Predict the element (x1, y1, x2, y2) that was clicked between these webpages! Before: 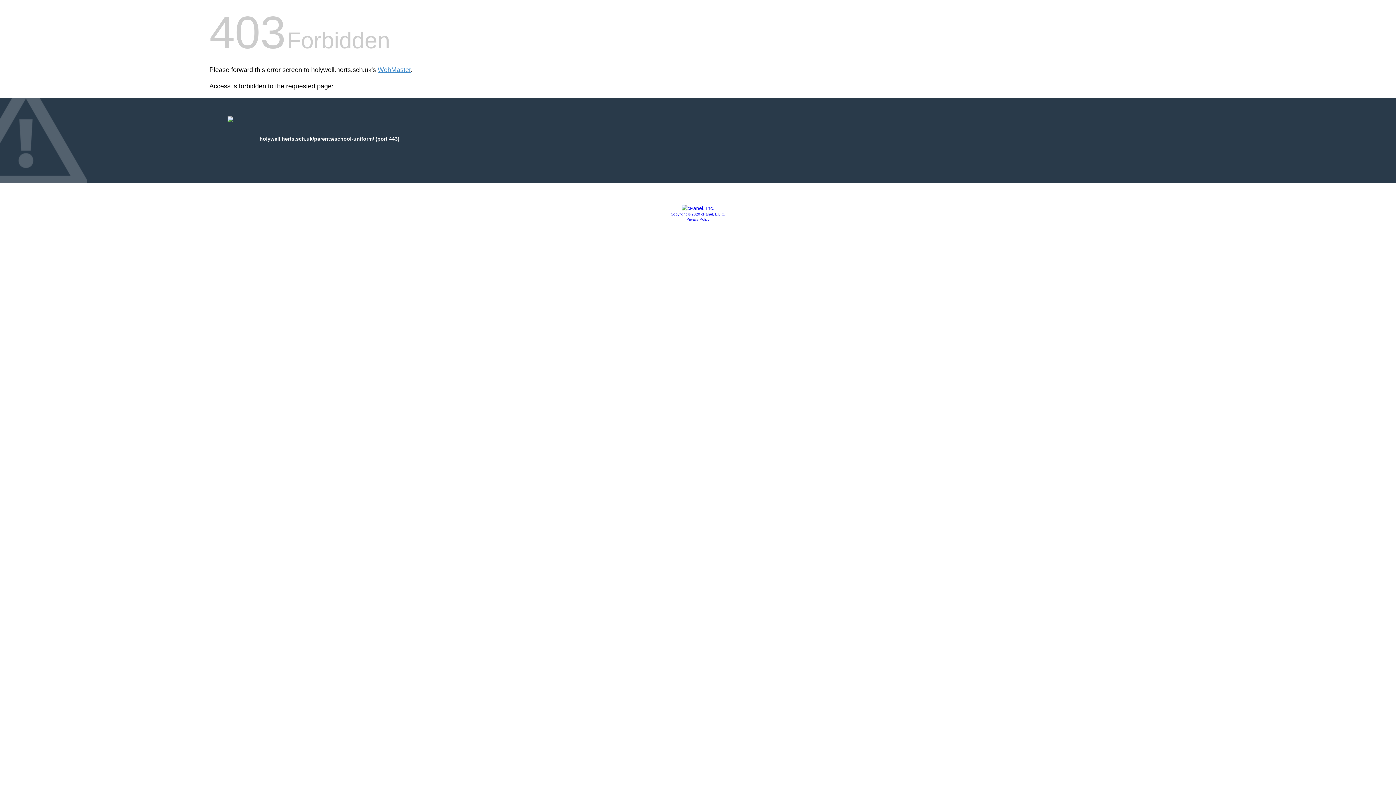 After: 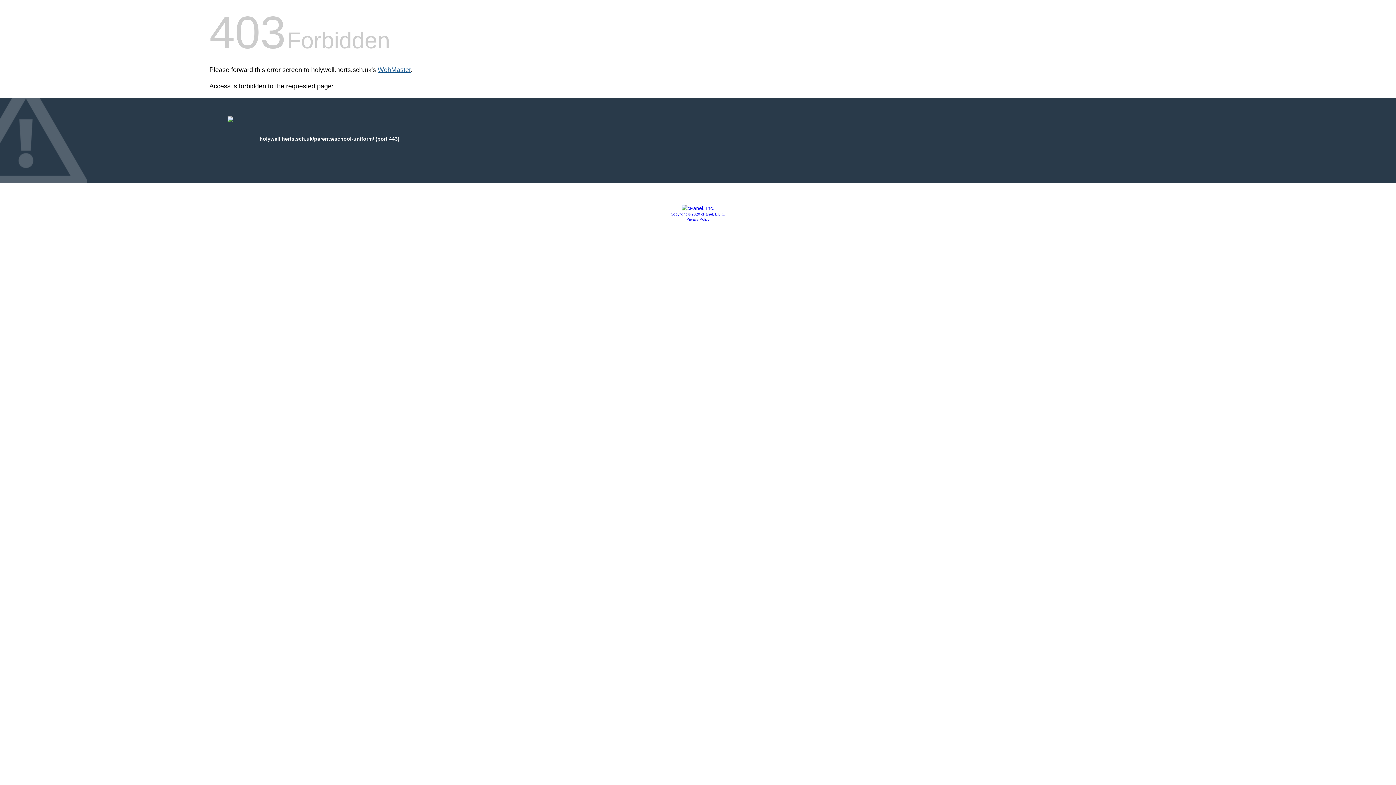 Action: label: WebMaster bbox: (377, 66, 410, 73)